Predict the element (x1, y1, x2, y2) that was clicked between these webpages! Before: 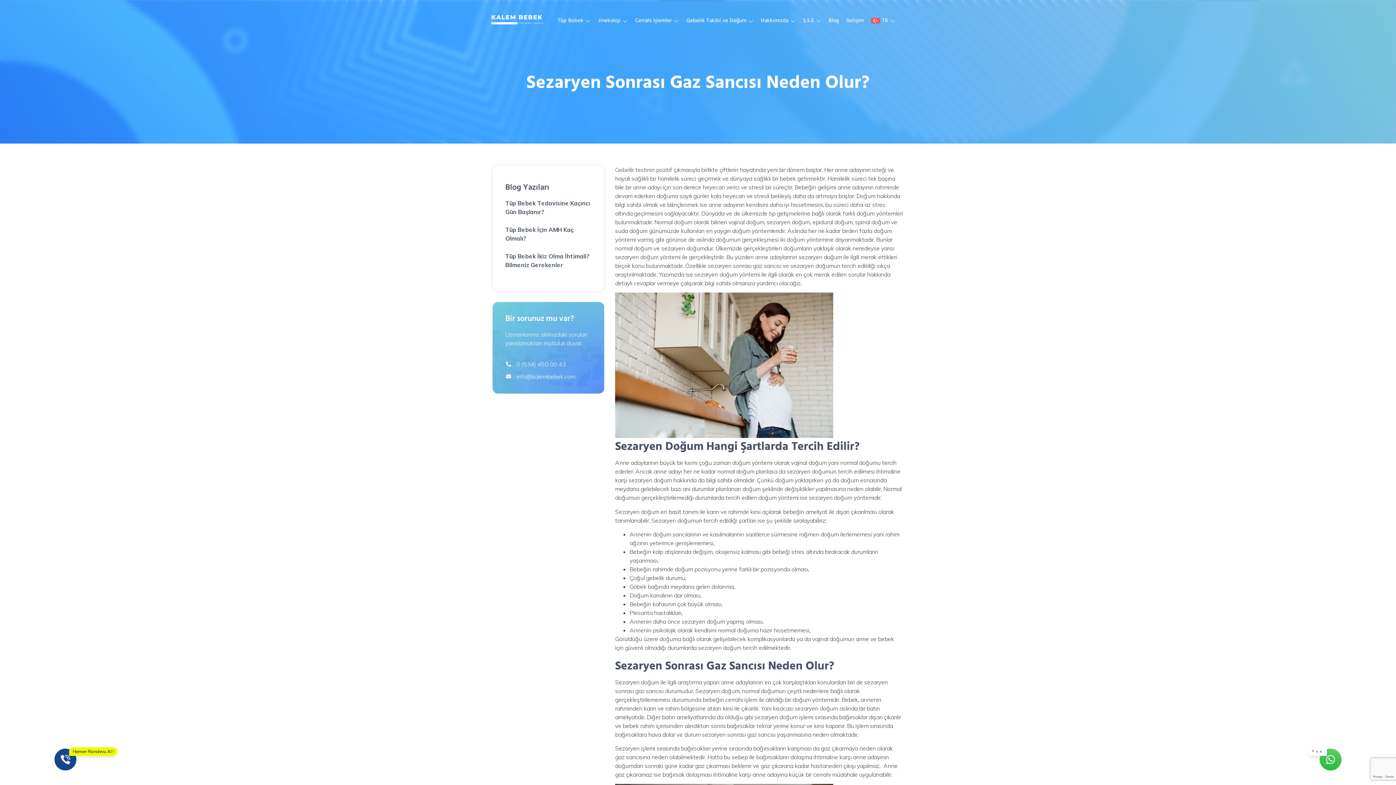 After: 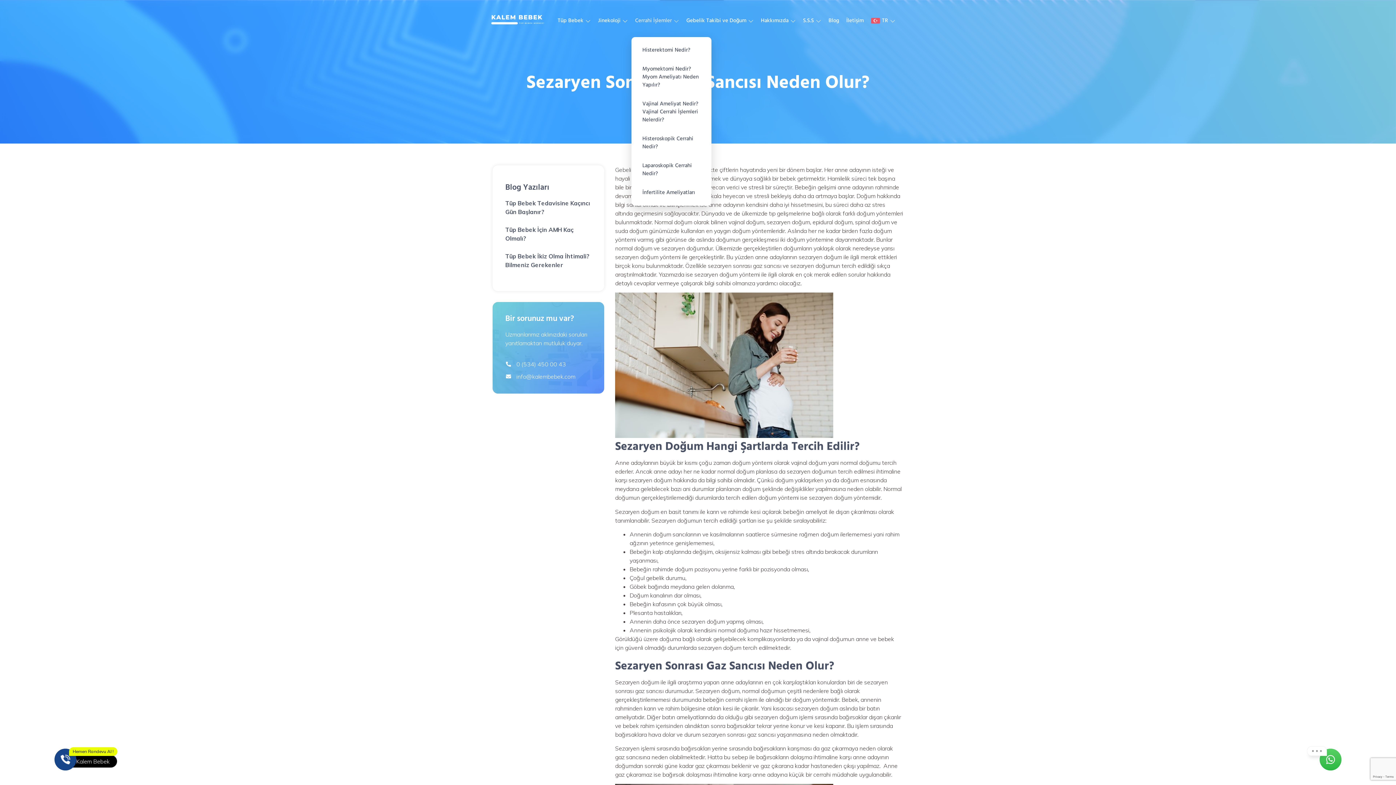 Action: bbox: (631, 4, 682, 37) label: Cerrahi İşlemler